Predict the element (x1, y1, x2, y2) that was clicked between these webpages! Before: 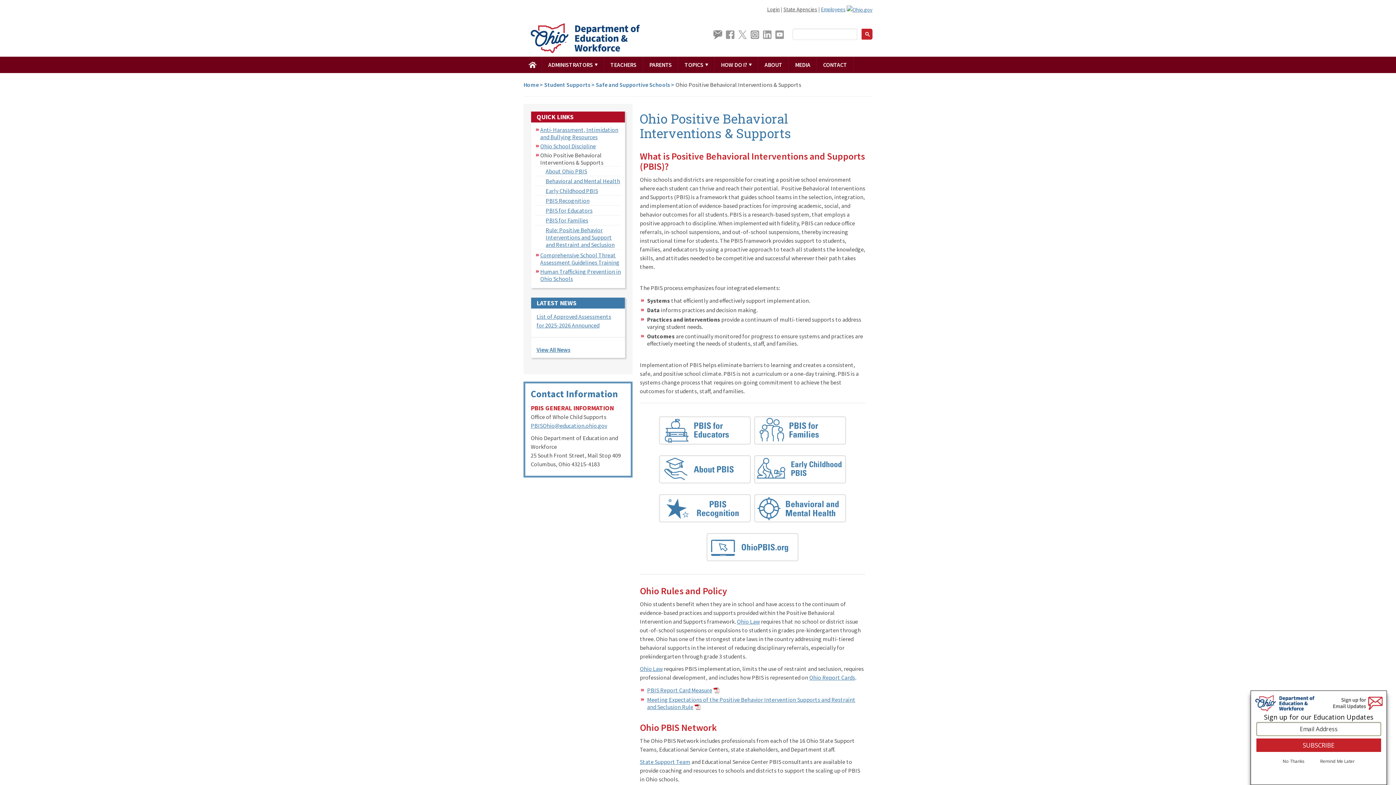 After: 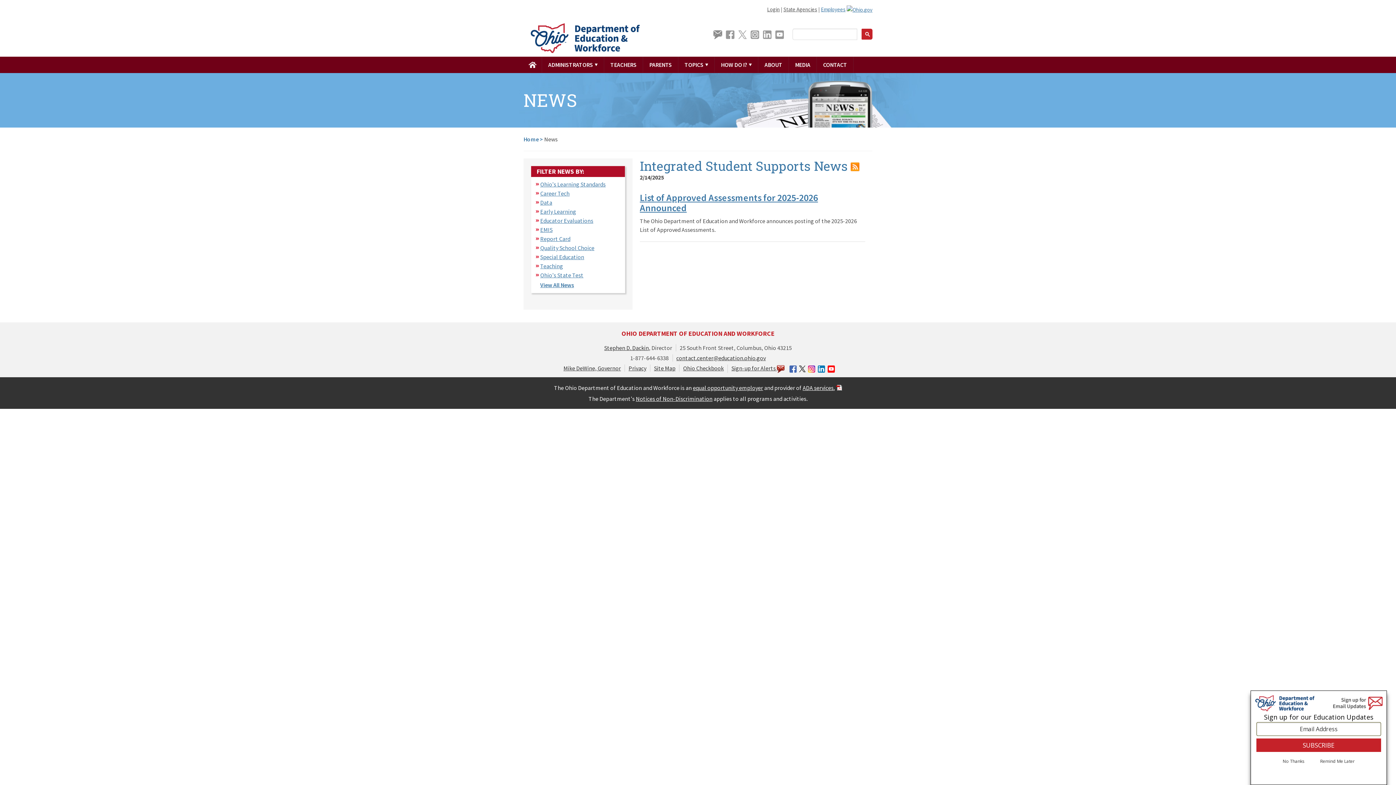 Action: bbox: (531, 346, 576, 353) label: View All News